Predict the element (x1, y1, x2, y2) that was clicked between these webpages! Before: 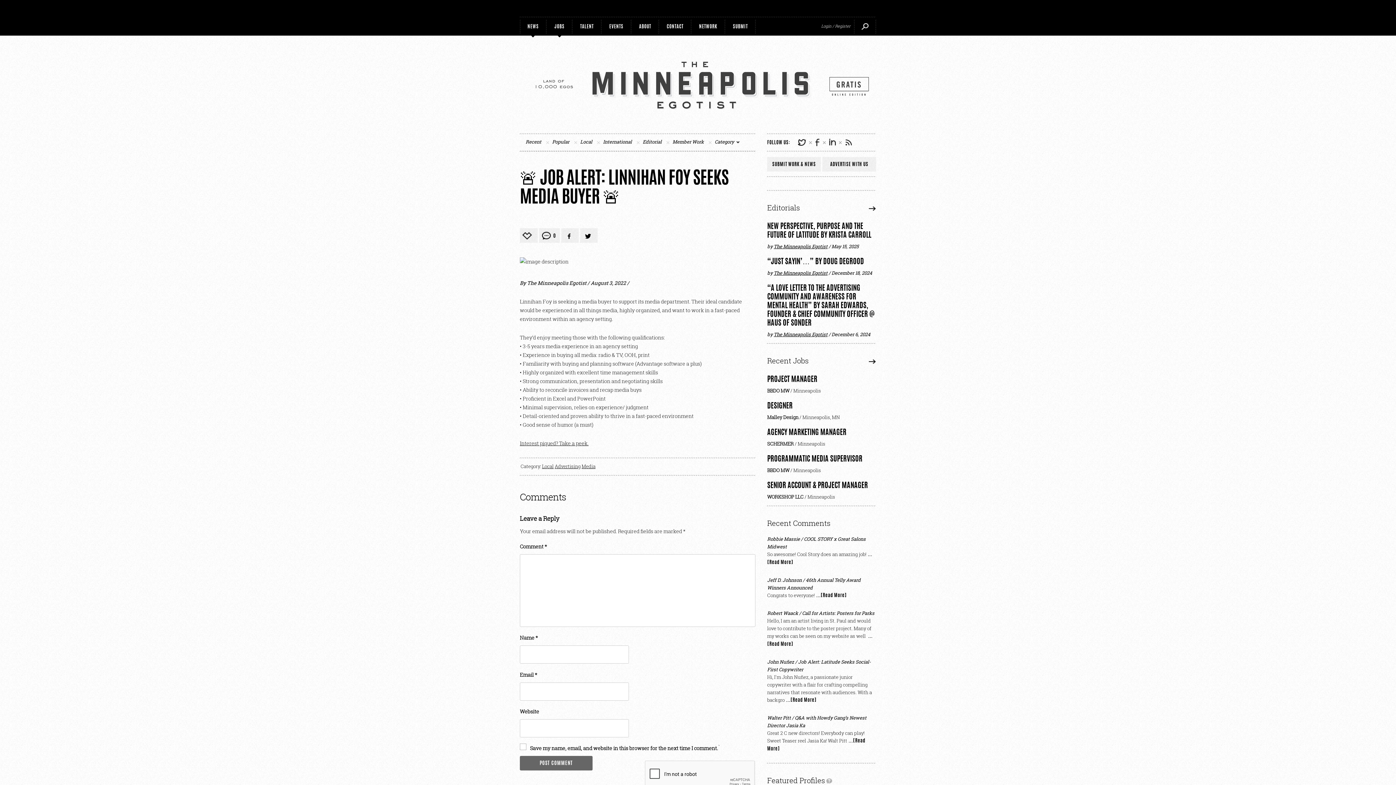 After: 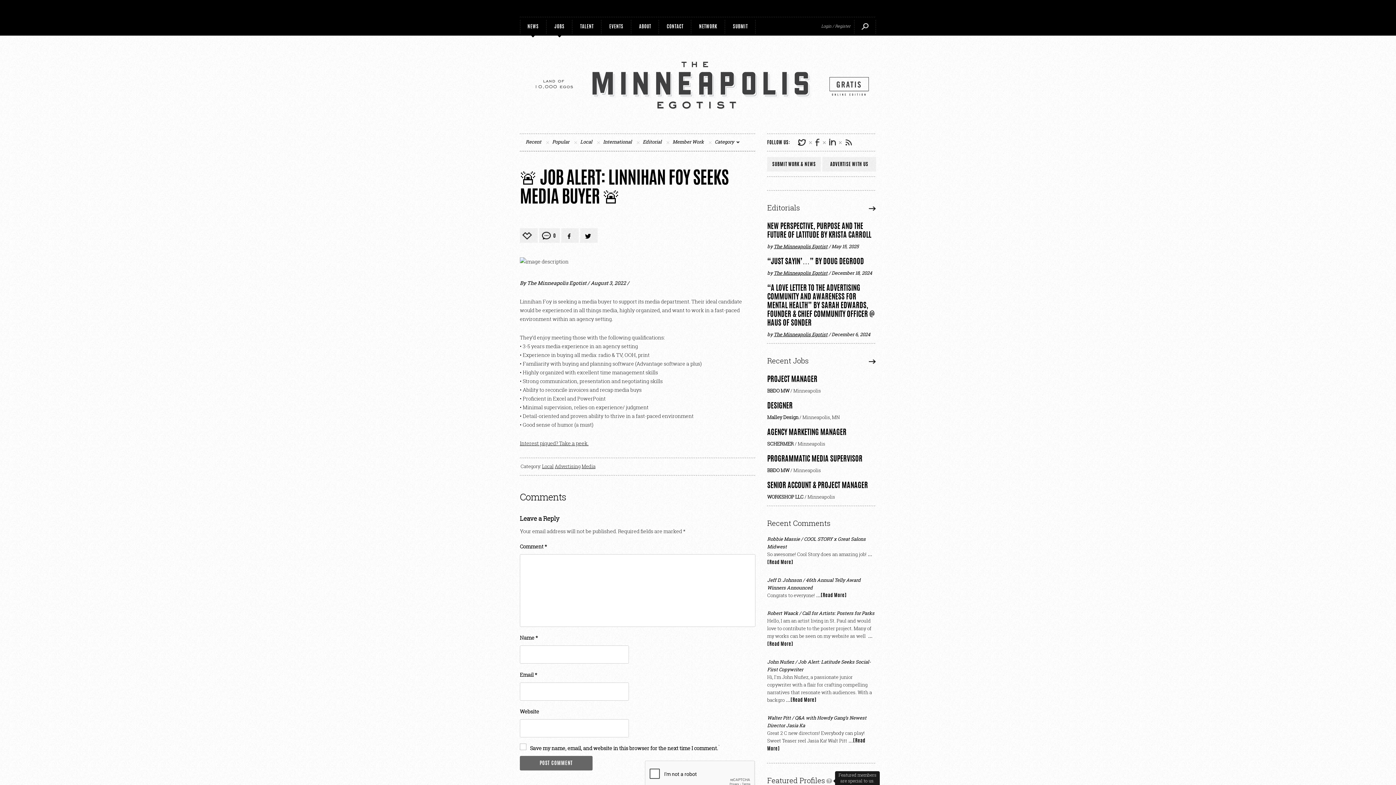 Action: bbox: (826, 778, 832, 784)